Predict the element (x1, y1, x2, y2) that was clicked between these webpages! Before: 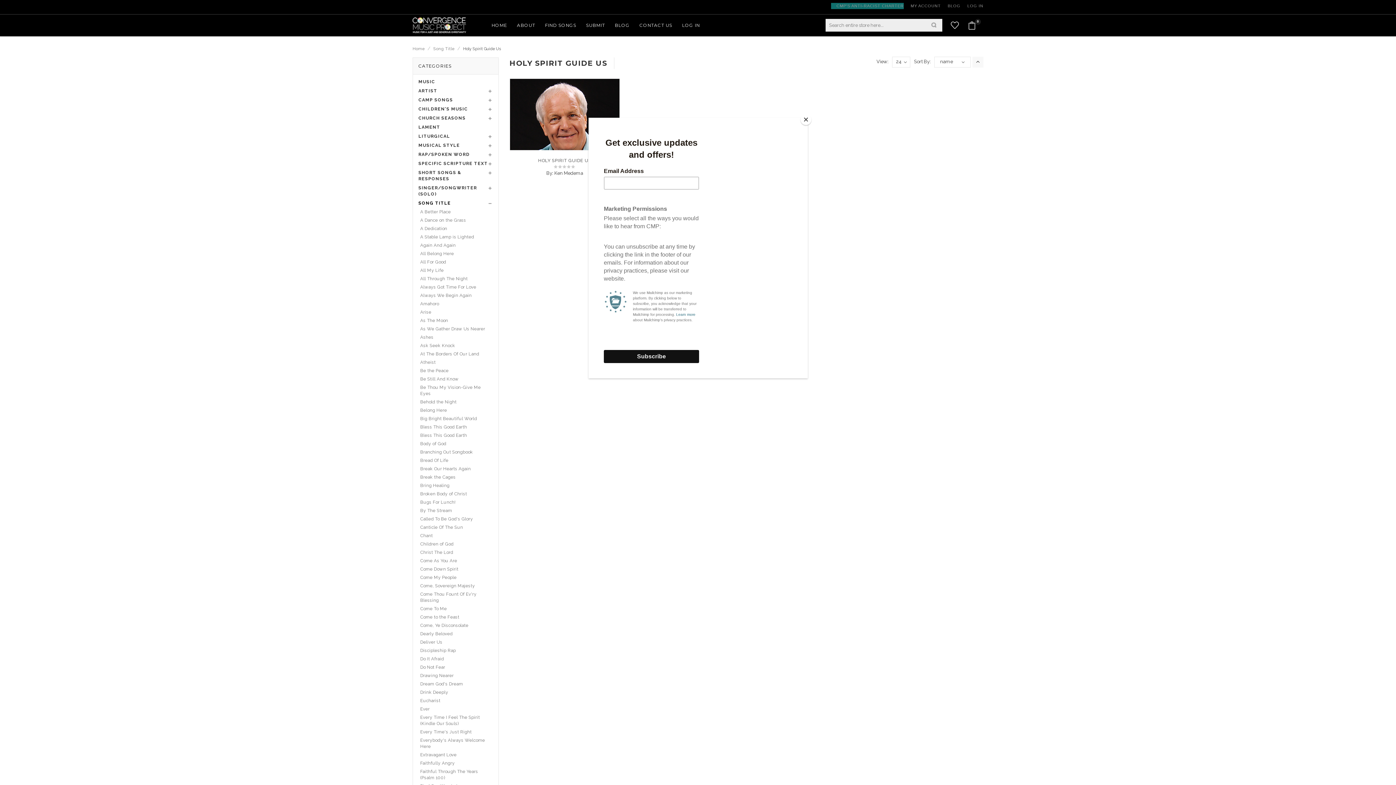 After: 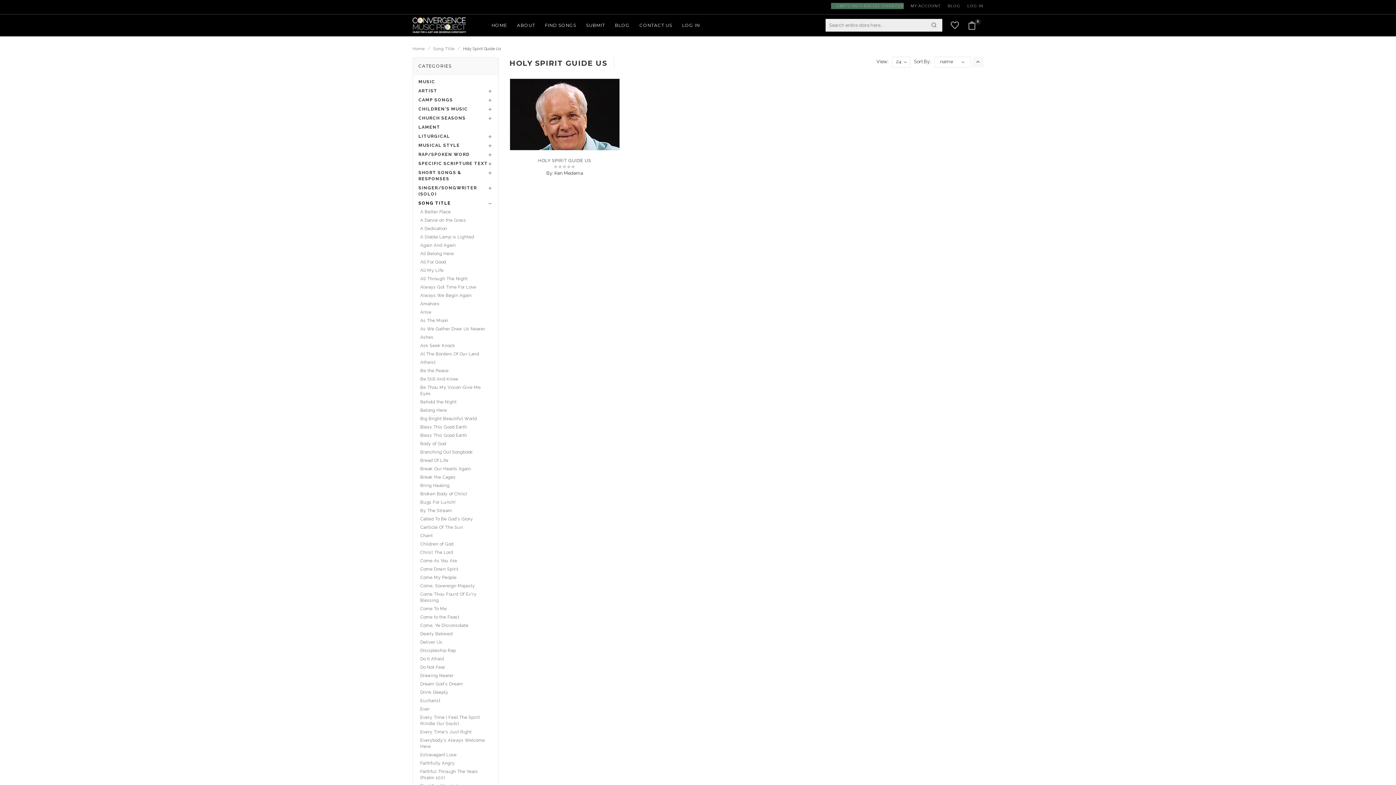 Action: label: Close bbox: (800, 114, 811, 125)